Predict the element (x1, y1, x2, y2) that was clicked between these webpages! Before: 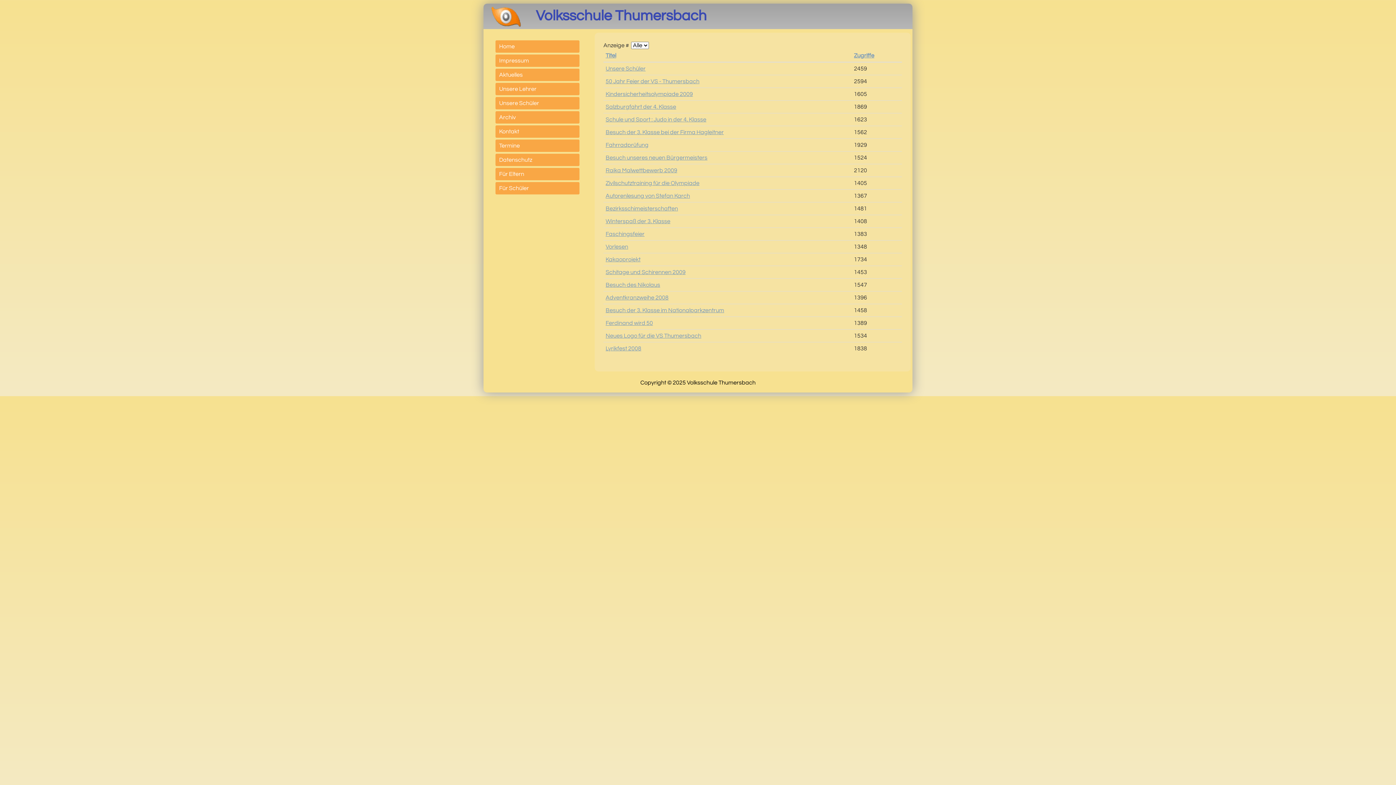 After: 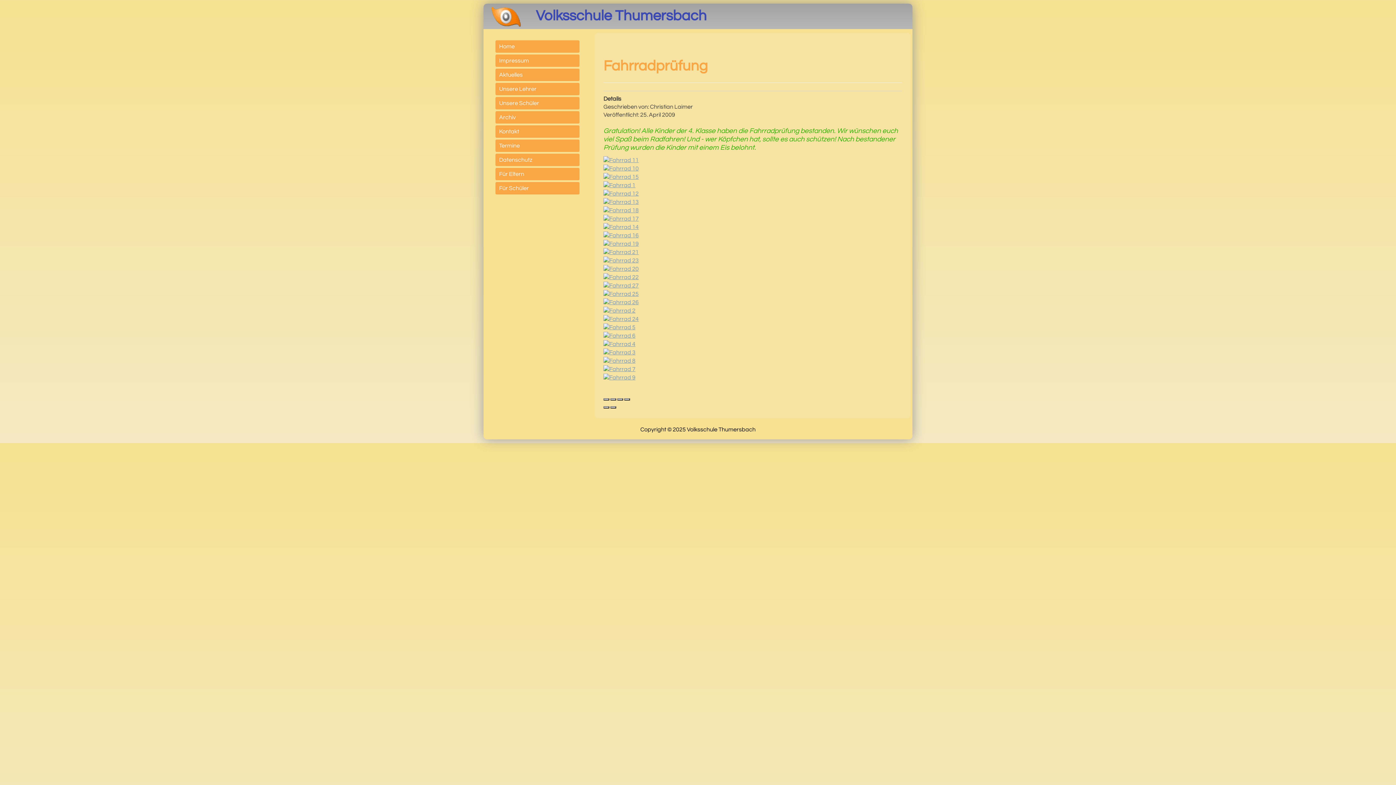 Action: label: Fahrradprüfung bbox: (605, 142, 648, 148)